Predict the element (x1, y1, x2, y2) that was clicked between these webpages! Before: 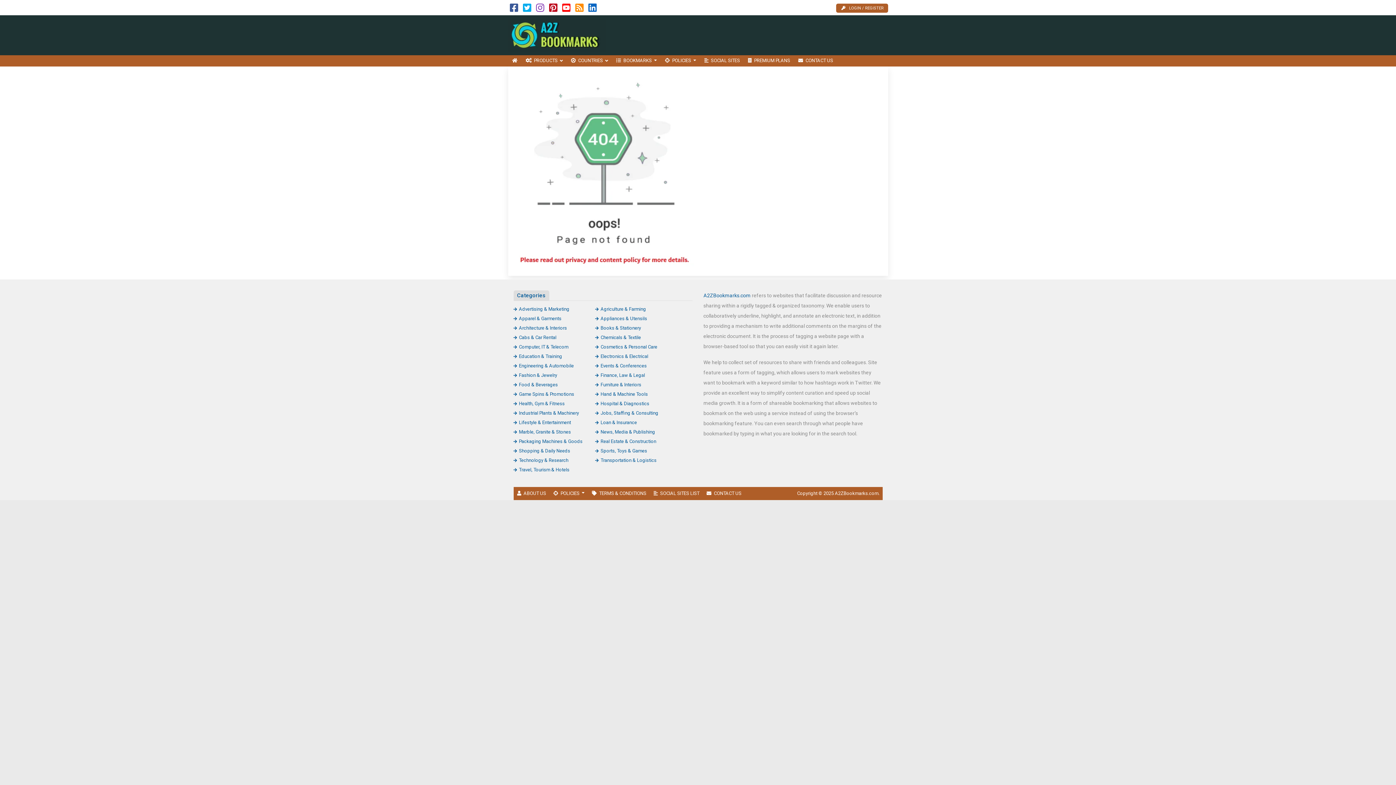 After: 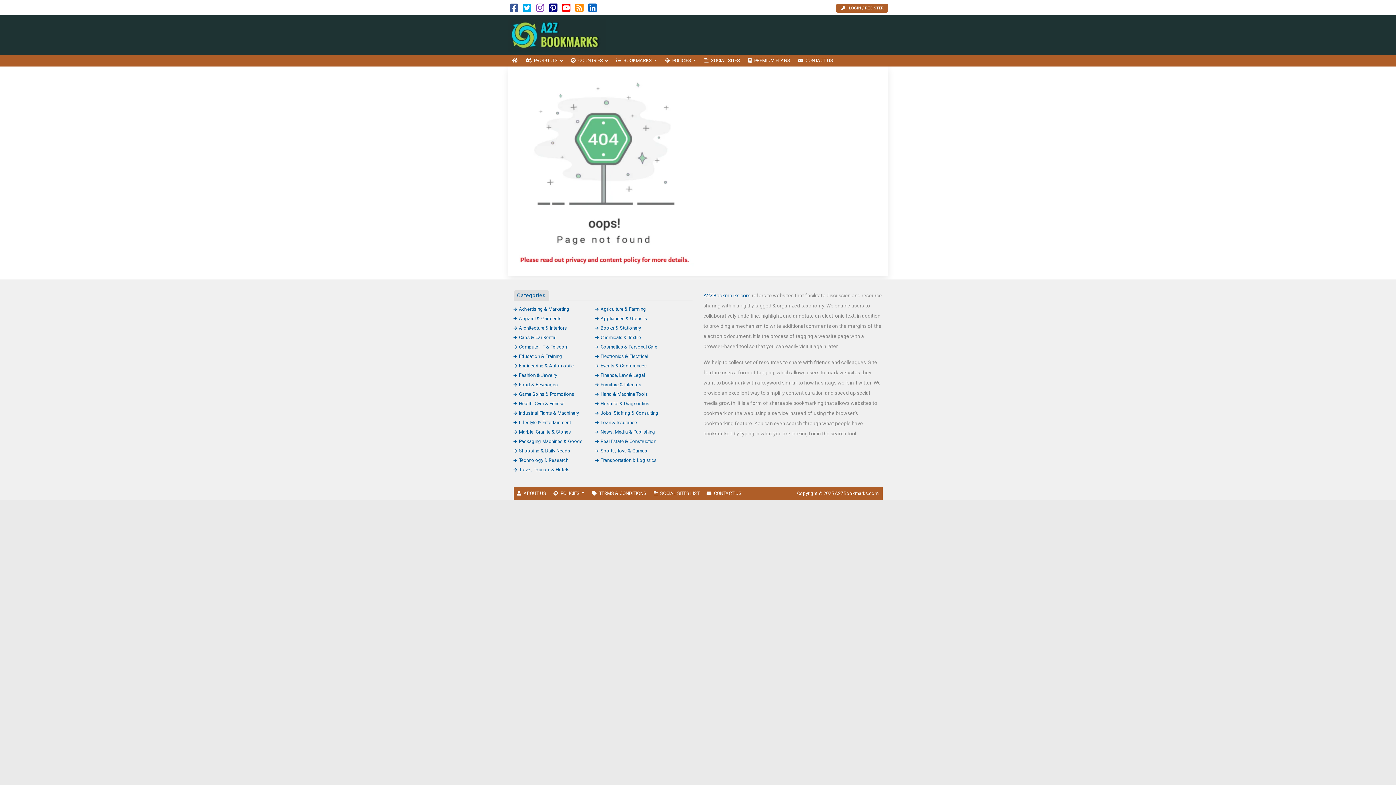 Action: bbox: (549, 6, 557, 12)